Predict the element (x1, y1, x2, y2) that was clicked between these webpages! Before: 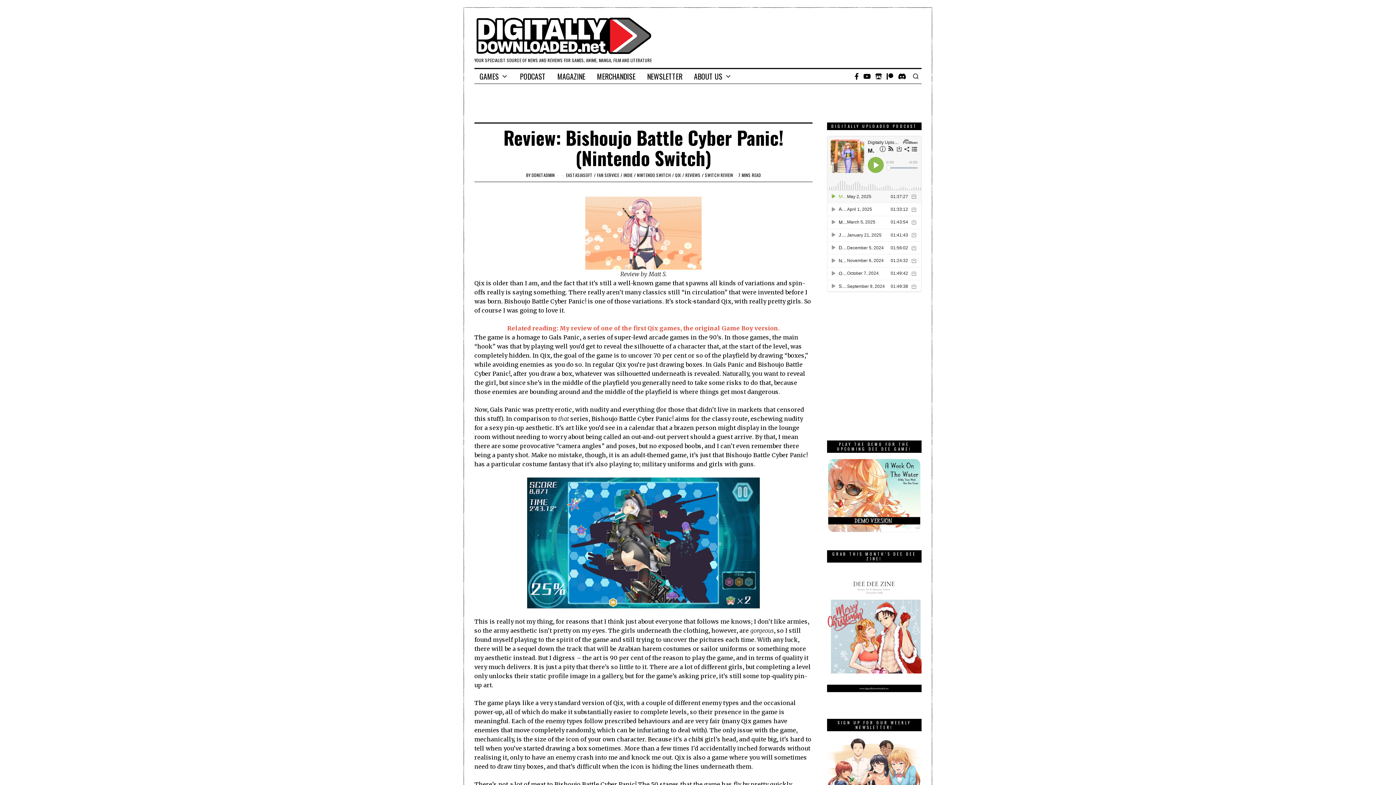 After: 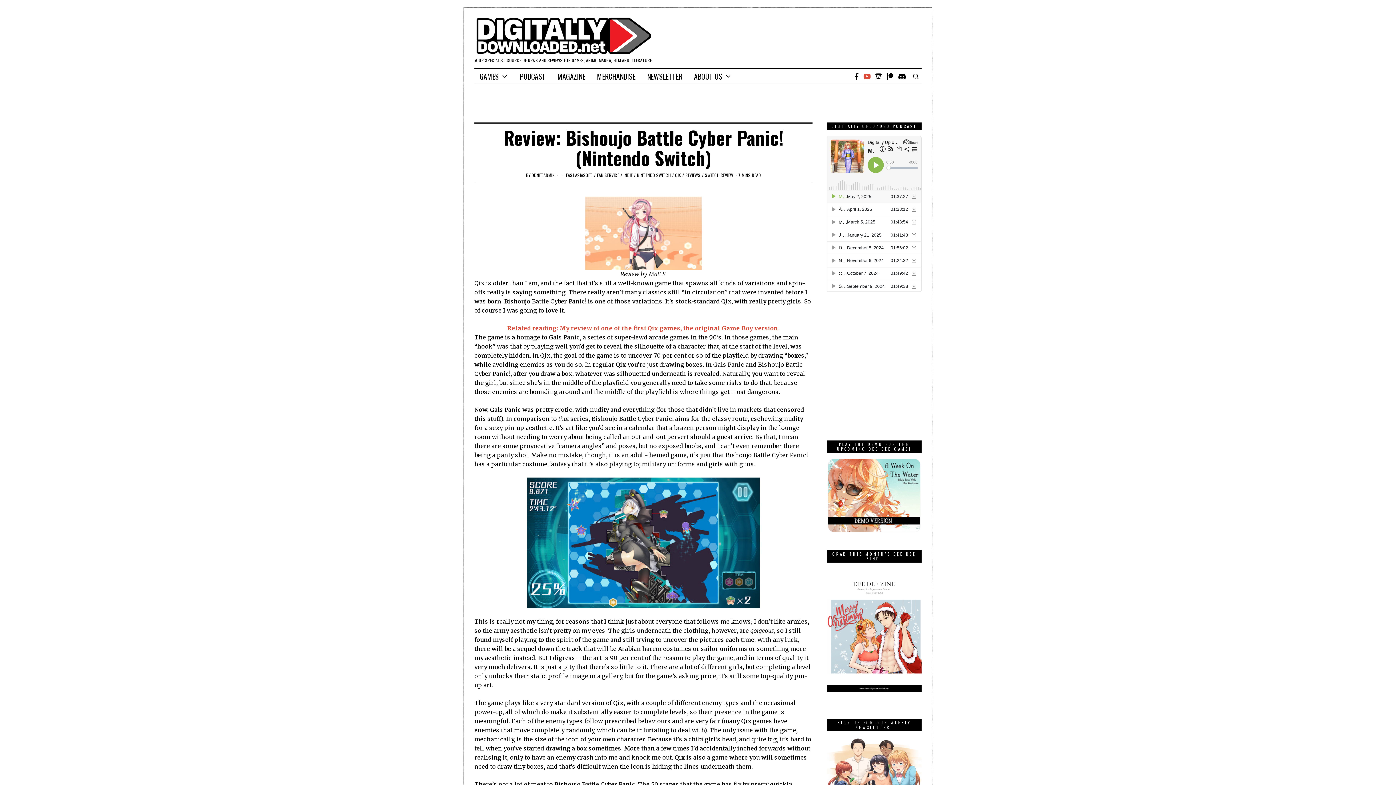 Action: bbox: (861, 72, 872, 80)